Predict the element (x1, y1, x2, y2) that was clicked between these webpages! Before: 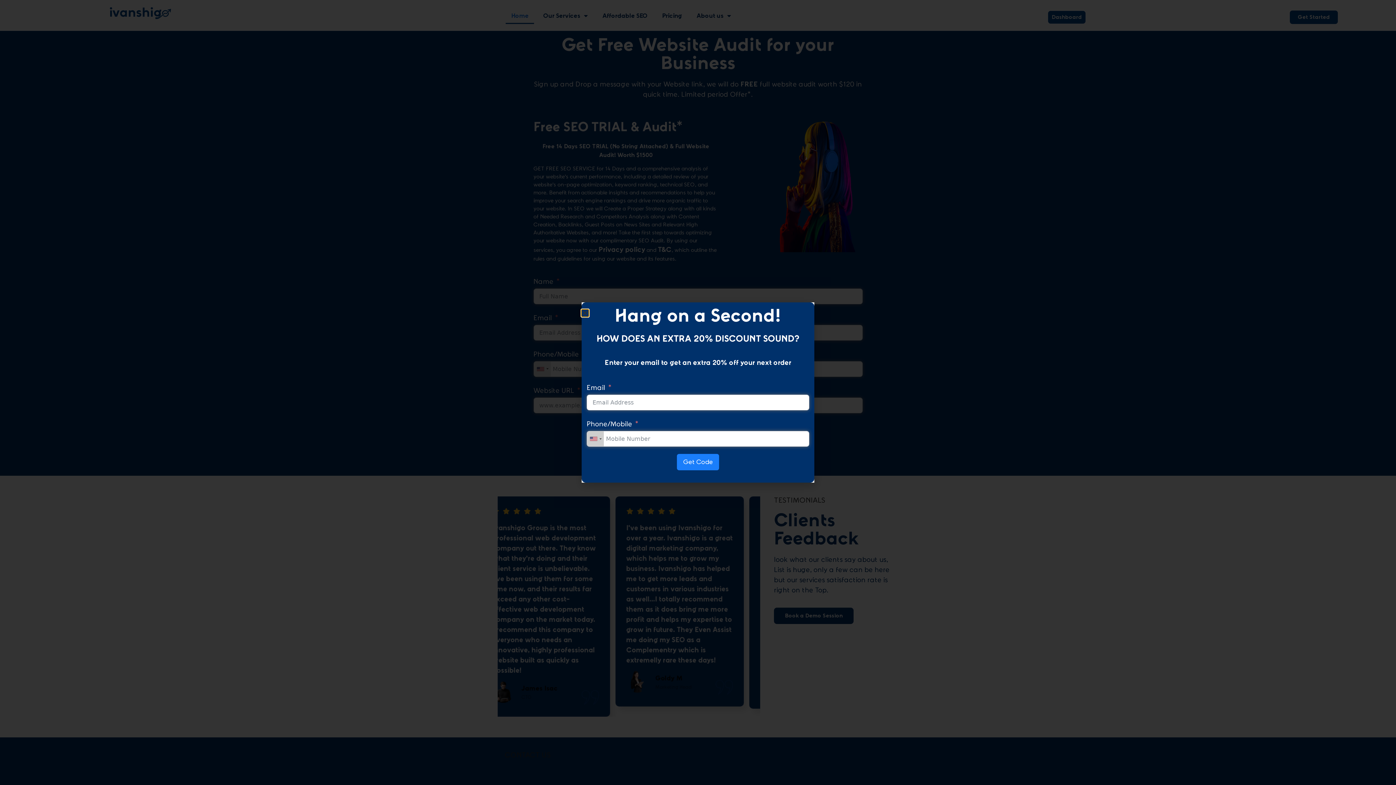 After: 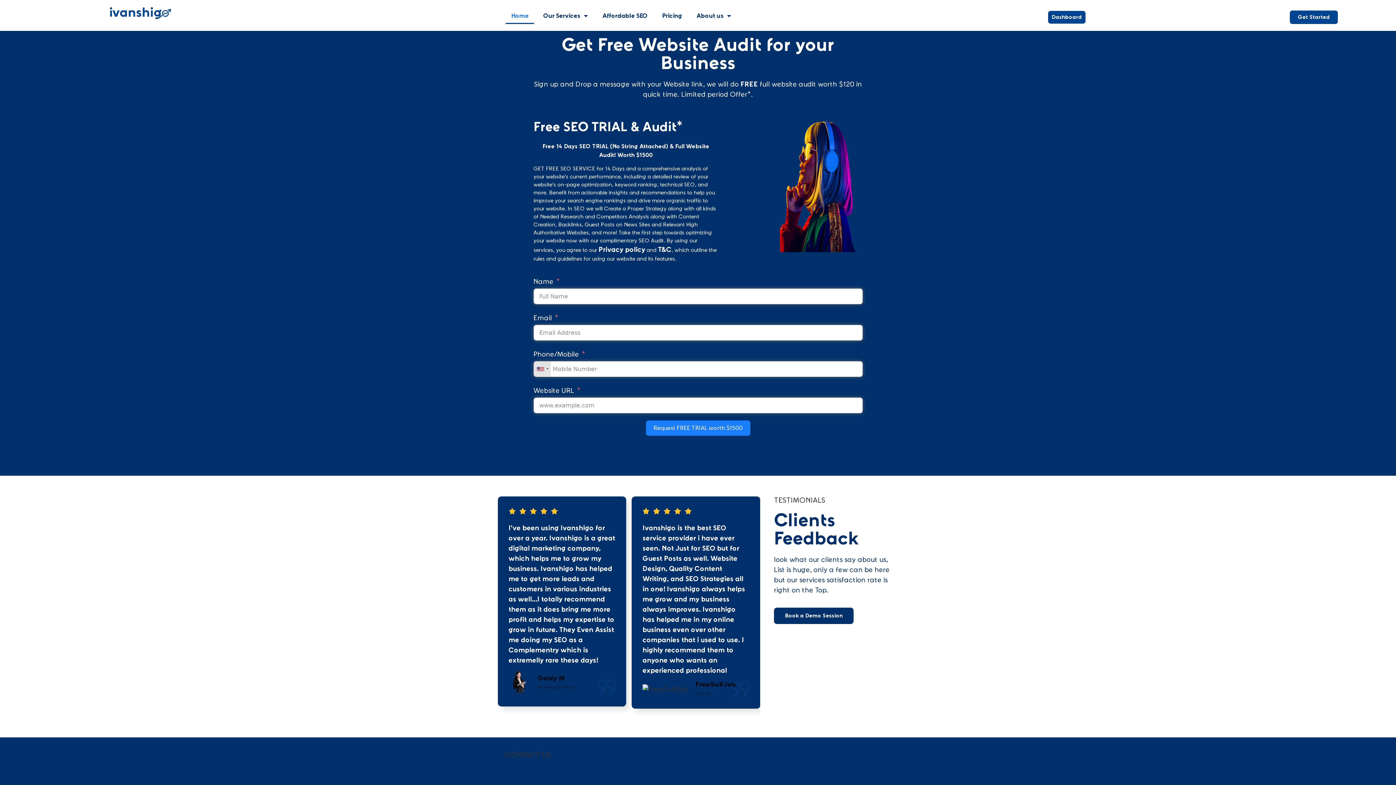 Action: label: Close bbox: (581, 309, 588, 316)